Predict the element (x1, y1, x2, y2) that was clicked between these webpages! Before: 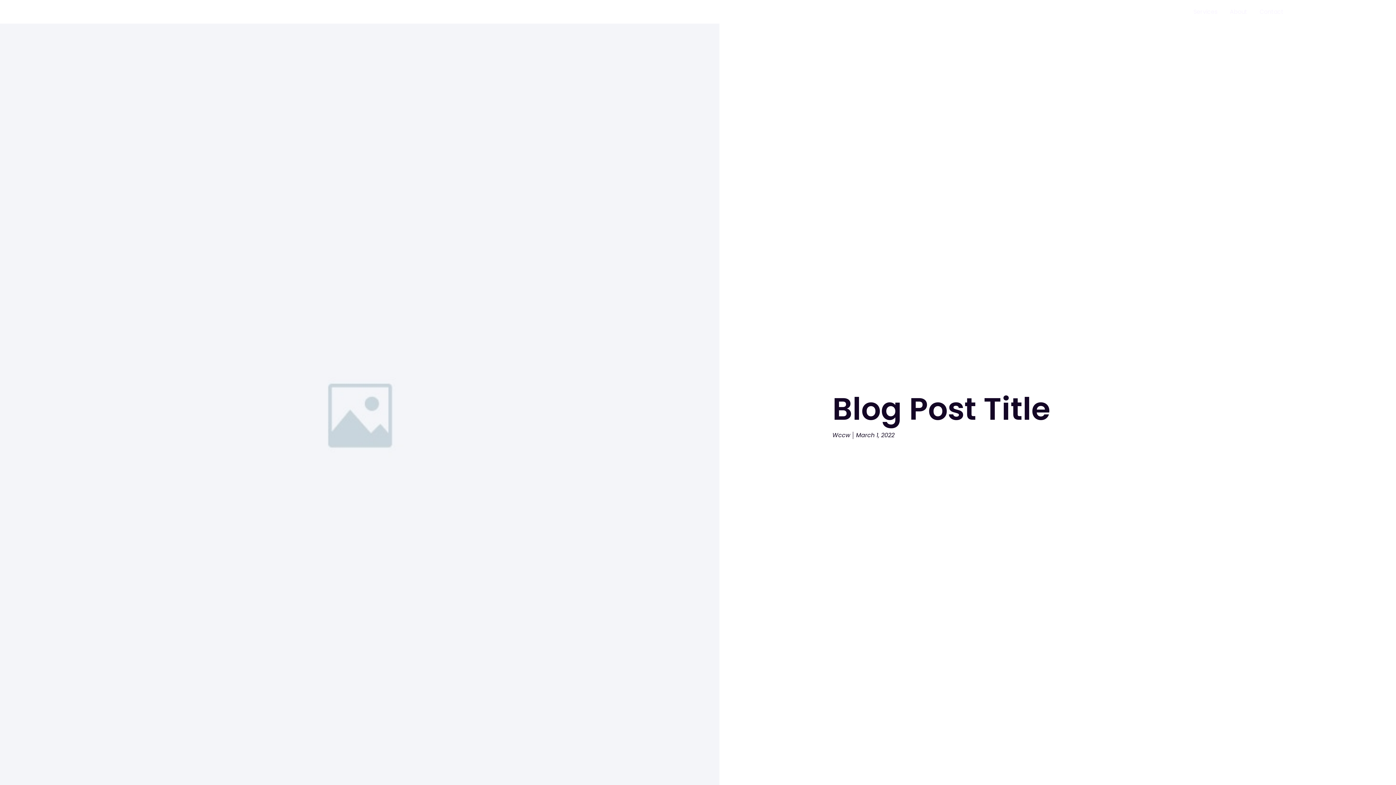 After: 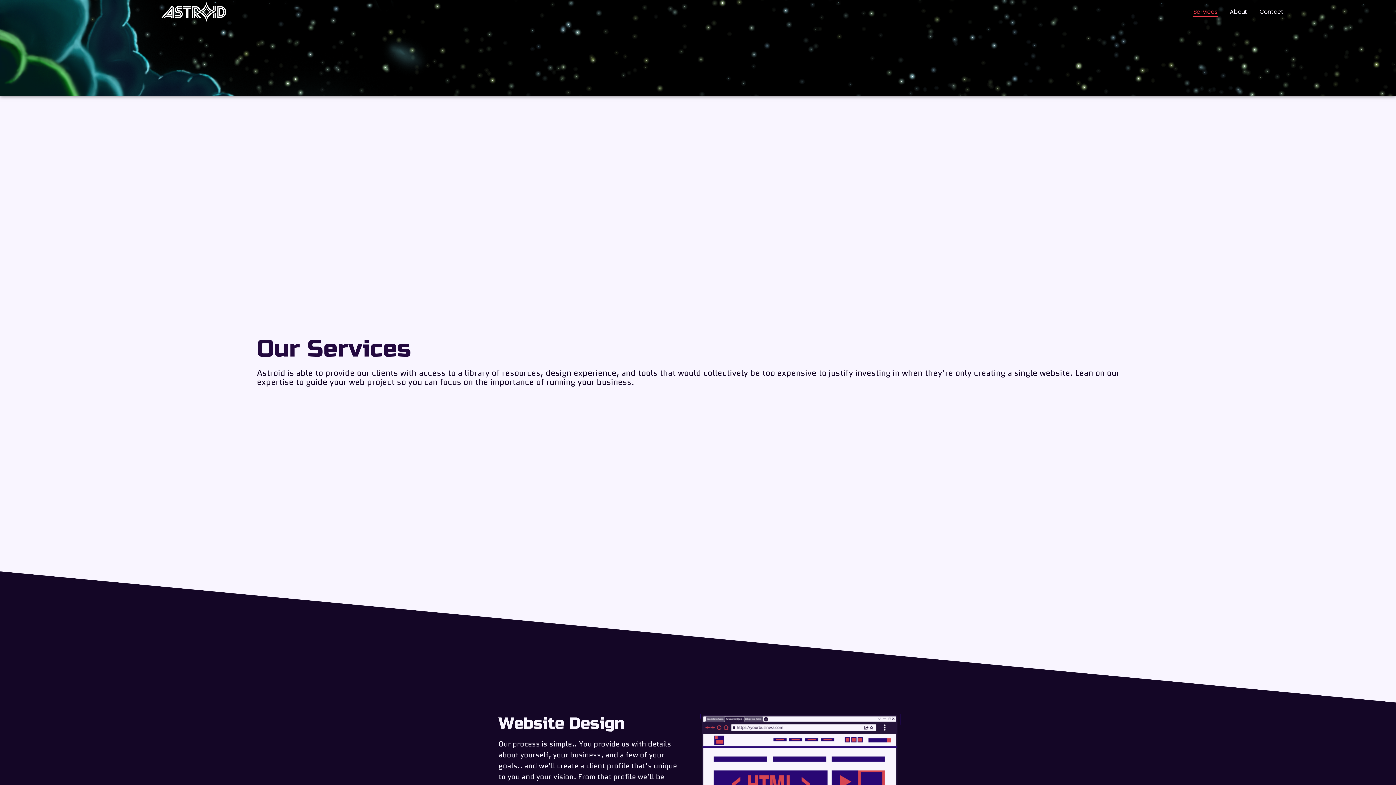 Action: bbox: (1193, 7, 1218, 16) label: Services